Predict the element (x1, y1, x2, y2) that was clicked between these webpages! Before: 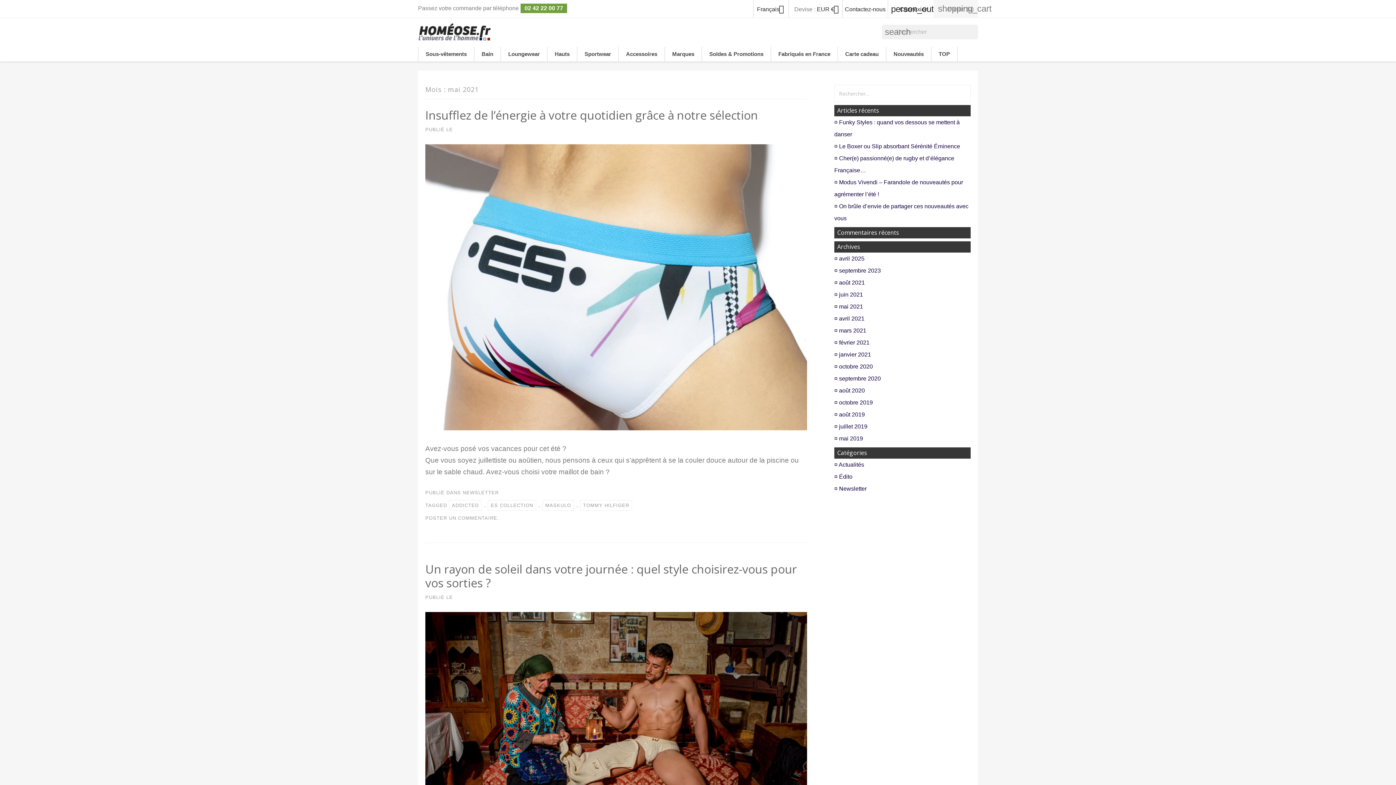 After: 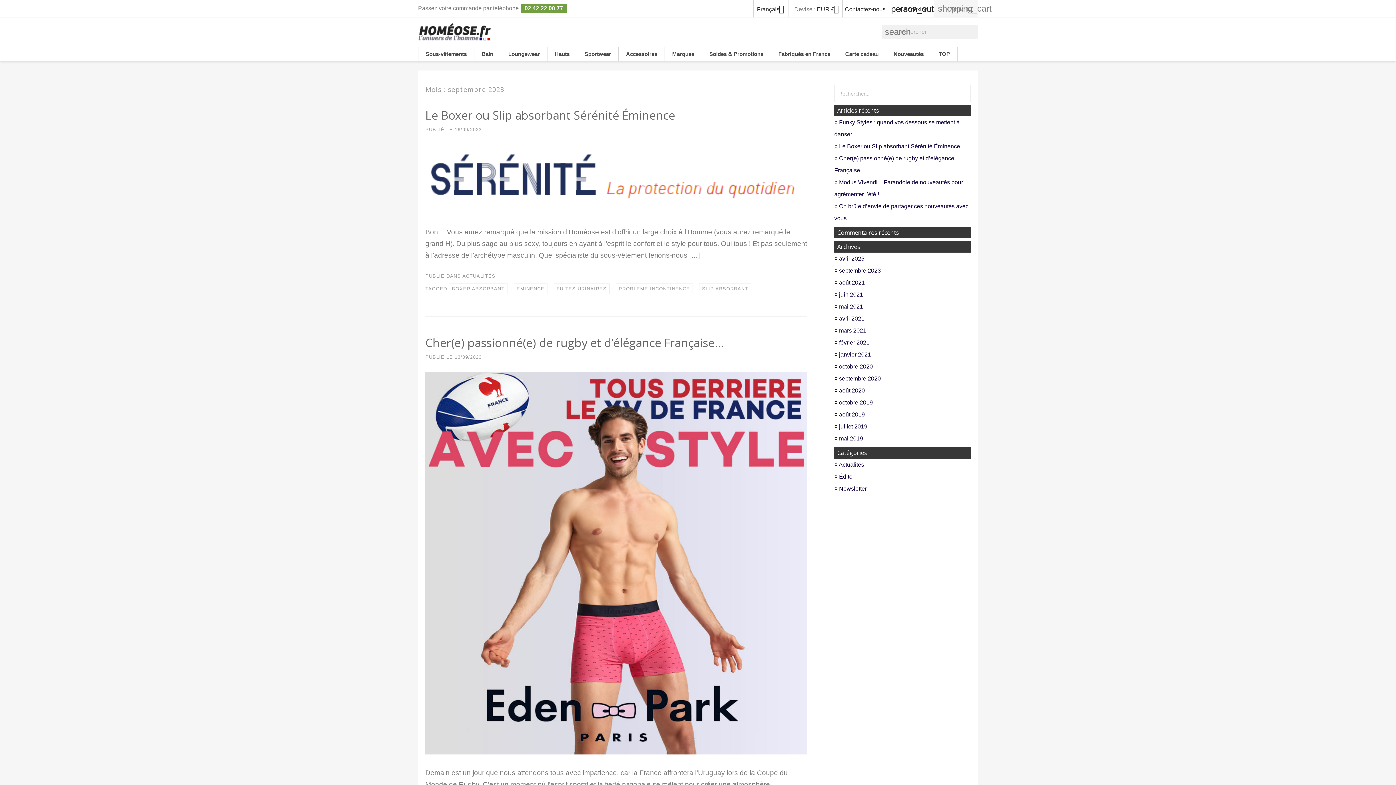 Action: label: septembre 2023 bbox: (834, 267, 881, 273)